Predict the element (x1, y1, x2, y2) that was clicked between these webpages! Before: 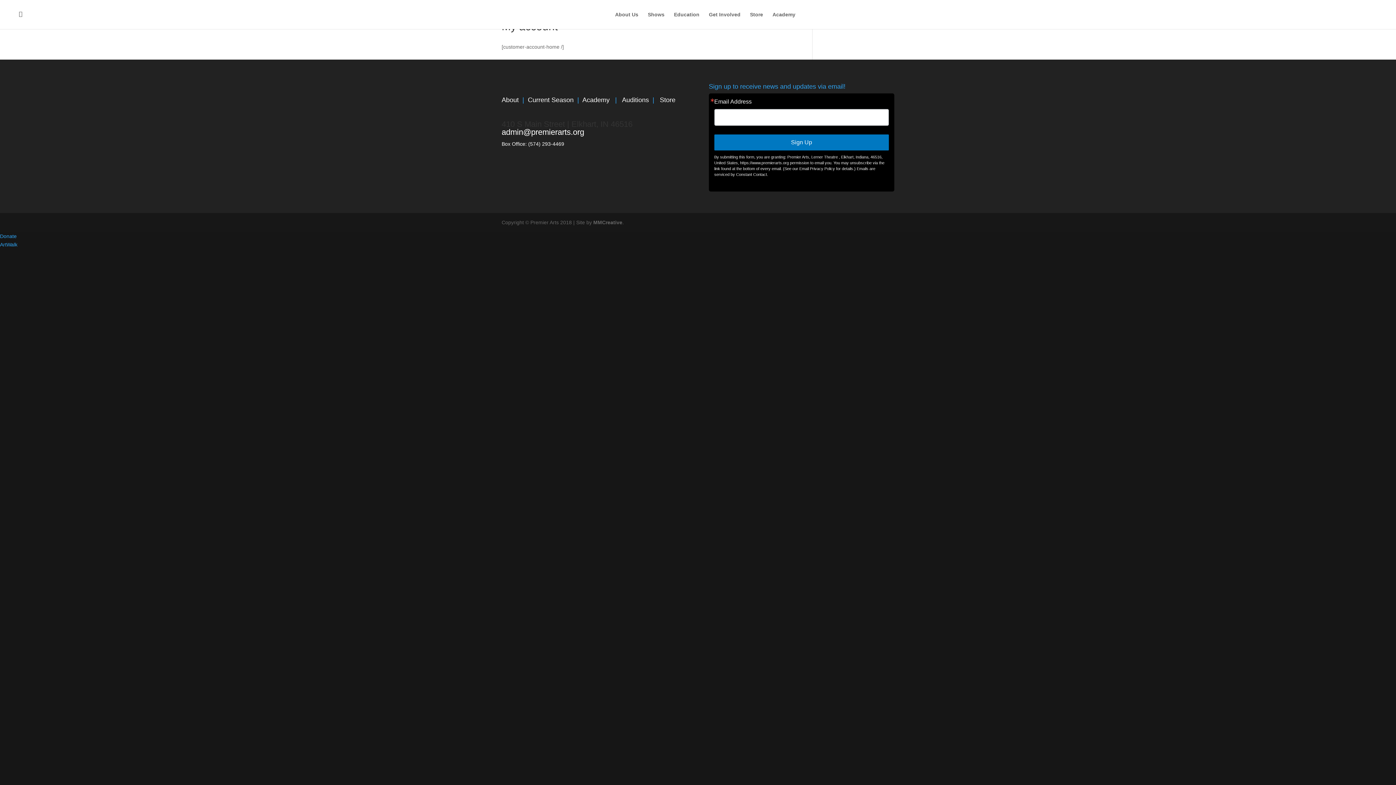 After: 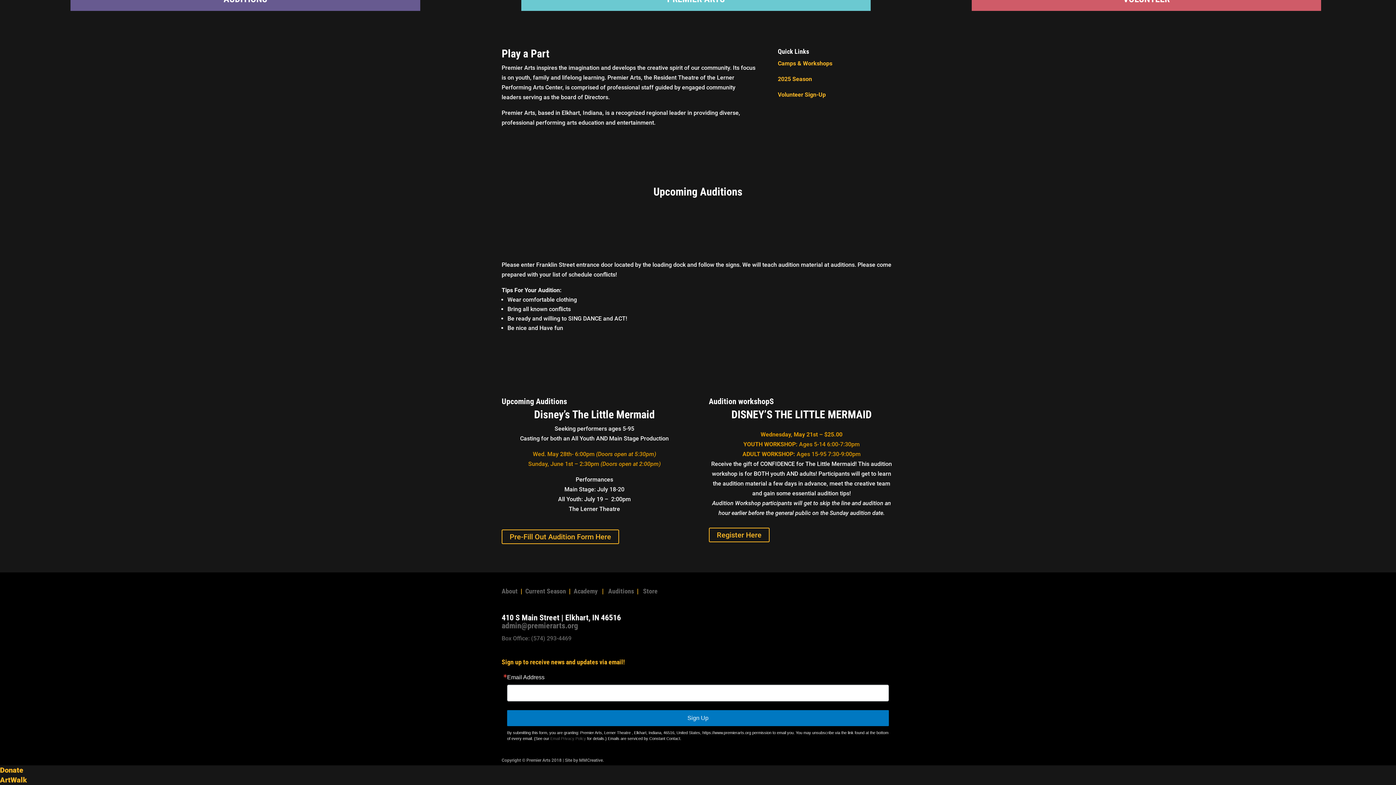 Action: bbox: (622, 96, 649, 103) label: Auditions